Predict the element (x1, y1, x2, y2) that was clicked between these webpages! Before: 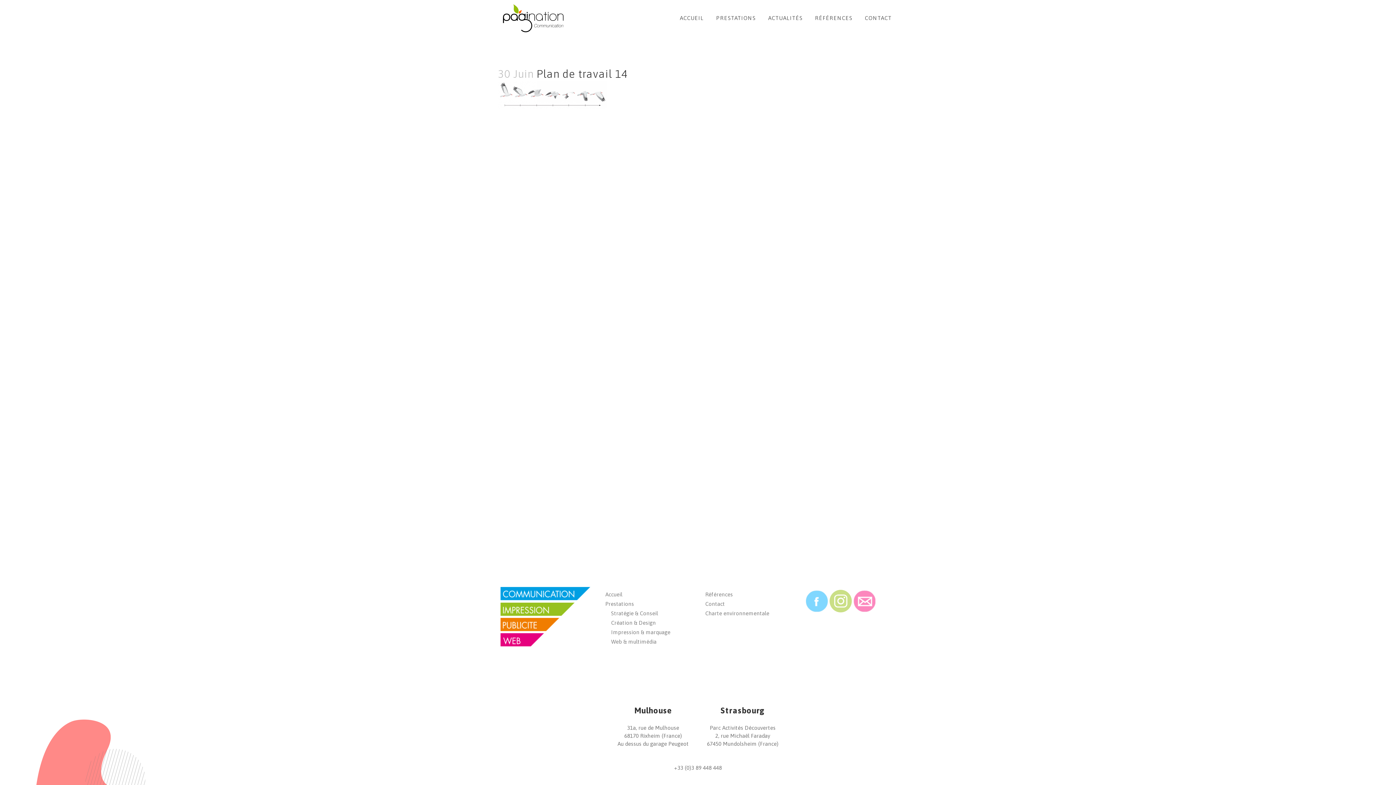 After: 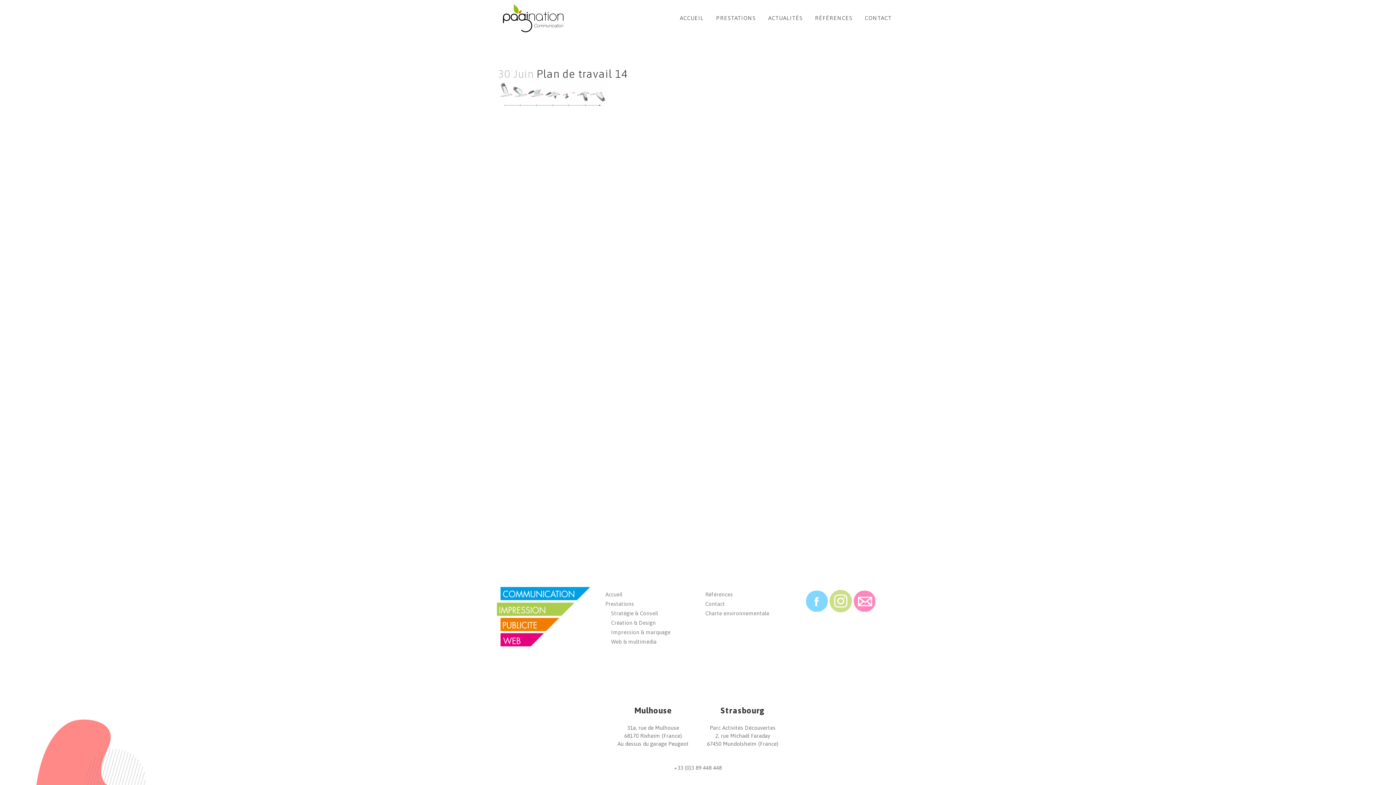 Action: bbox: (500, 603, 592, 616)